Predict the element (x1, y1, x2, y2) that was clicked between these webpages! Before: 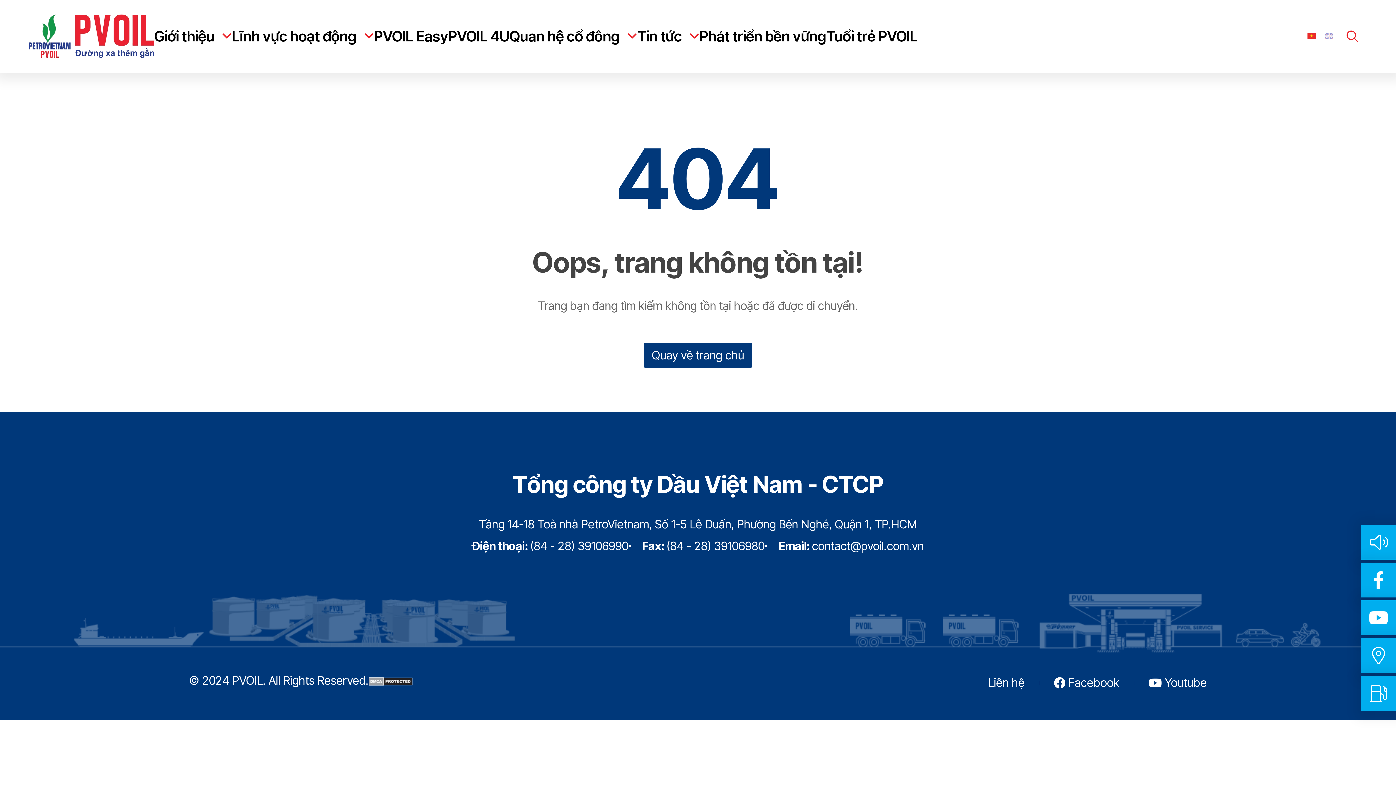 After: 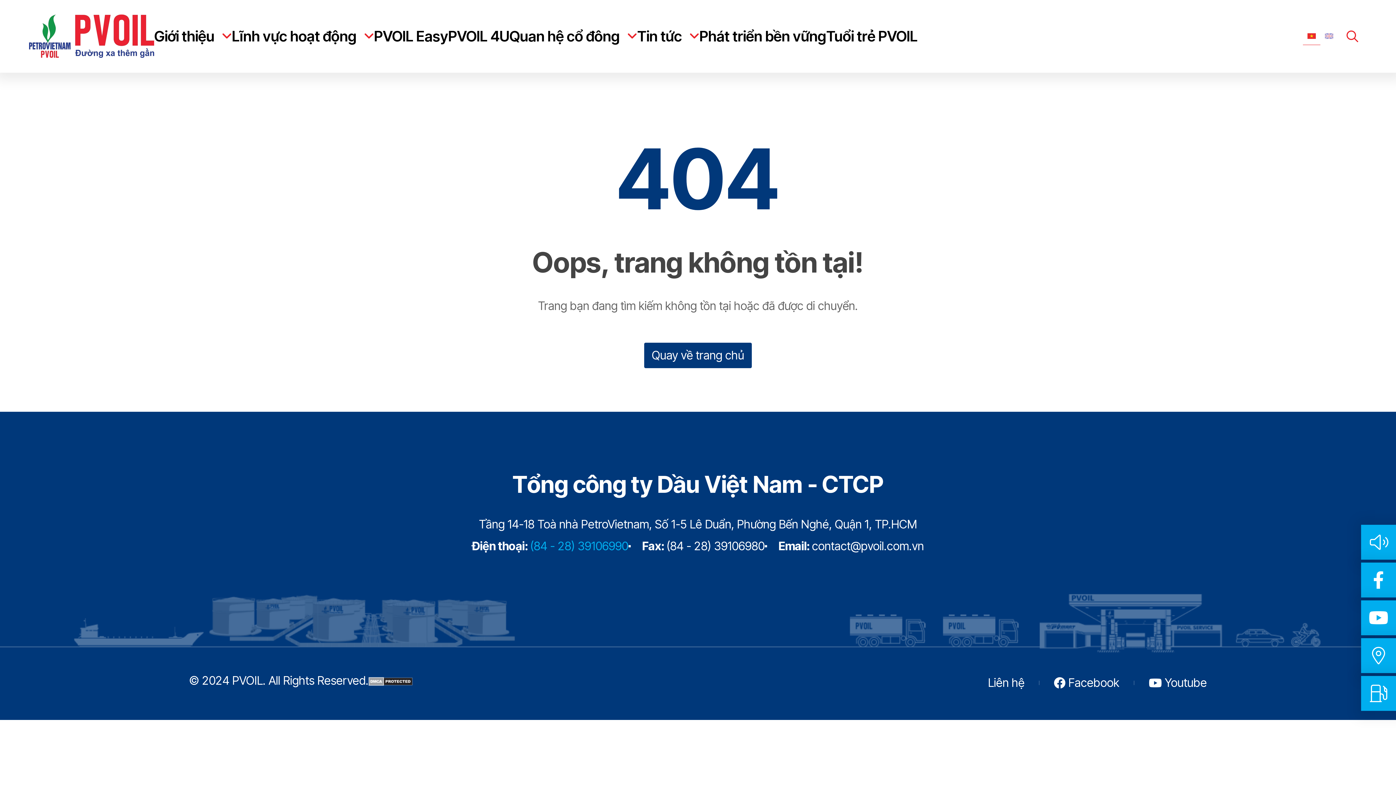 Action: bbox: (530, 538, 628, 554) label: (84 - 28) 39106990